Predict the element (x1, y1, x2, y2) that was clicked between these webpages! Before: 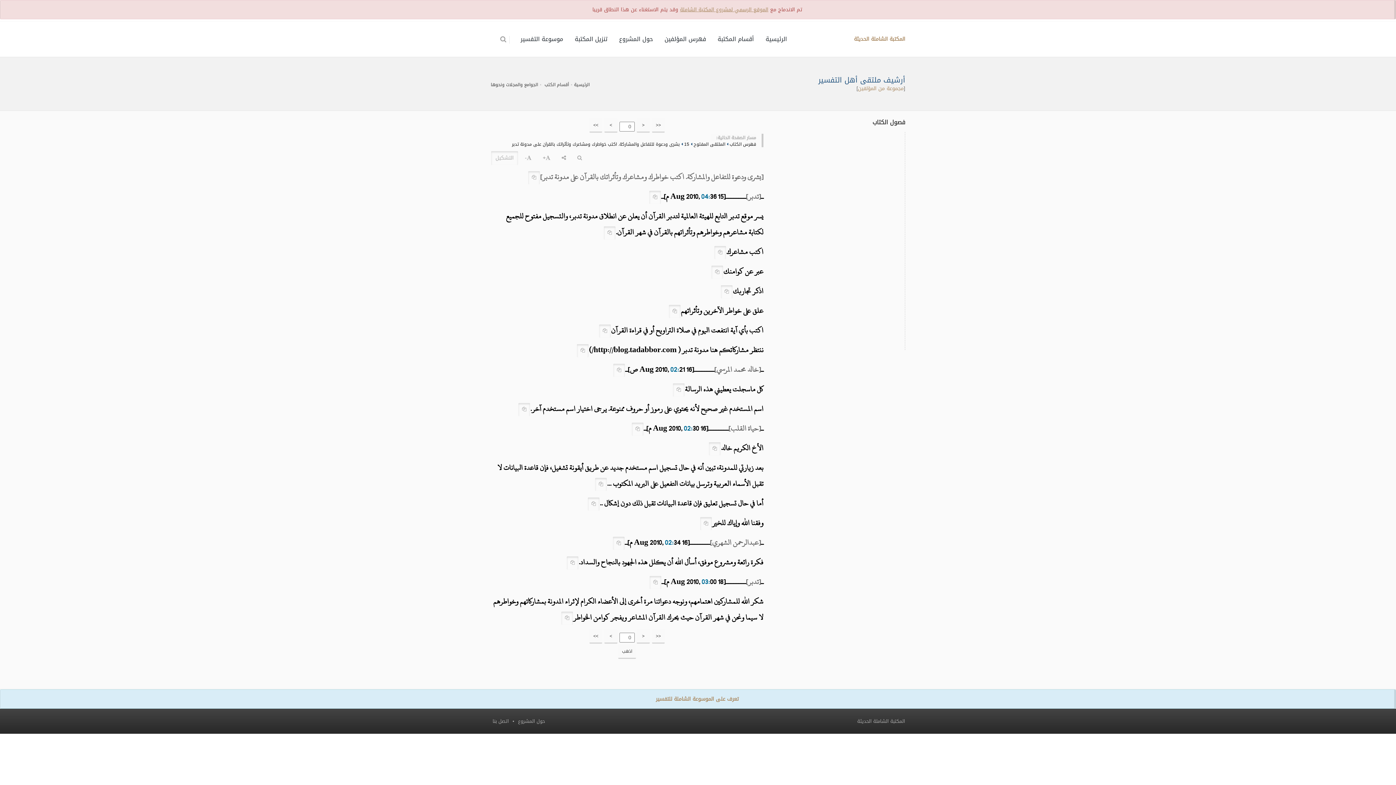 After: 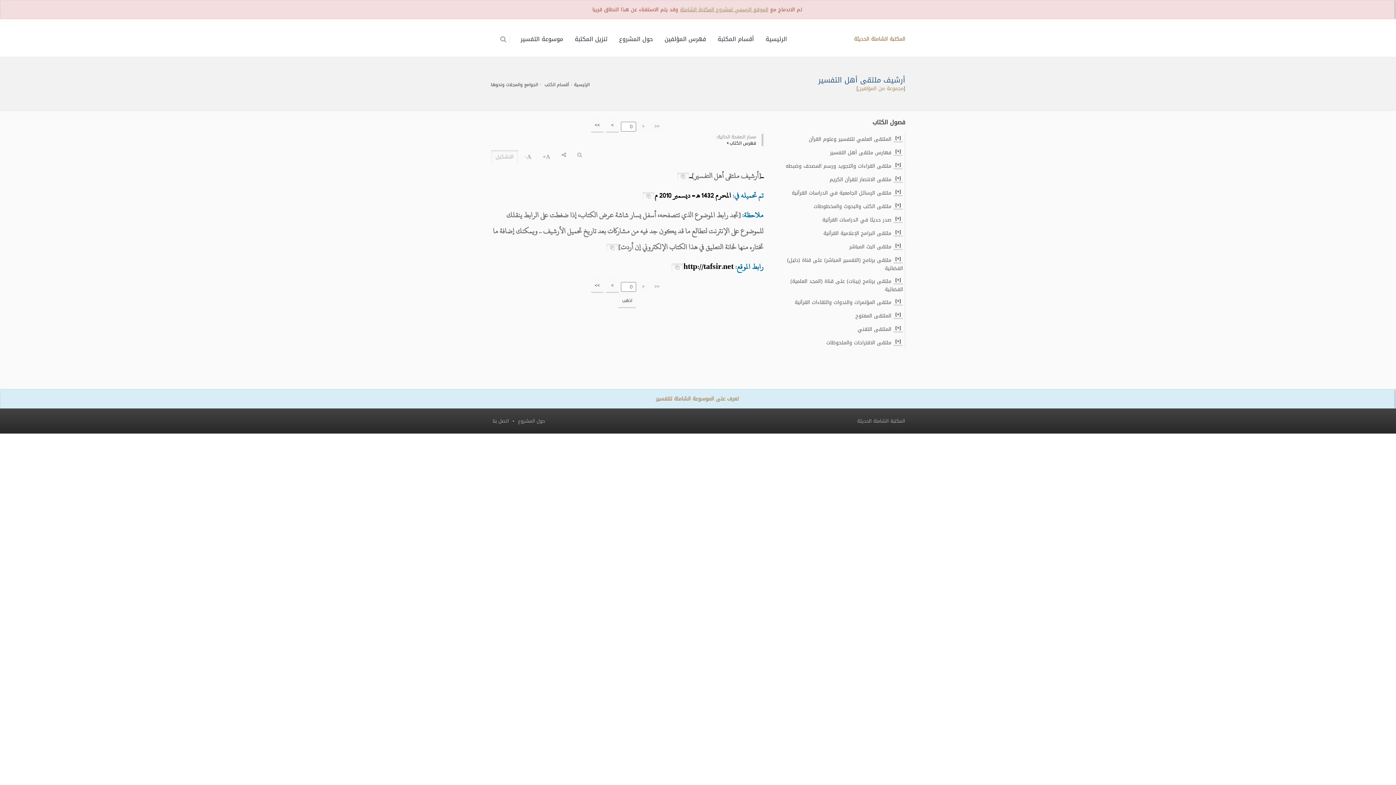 Action: bbox: (652, 629, 665, 644) label: <<